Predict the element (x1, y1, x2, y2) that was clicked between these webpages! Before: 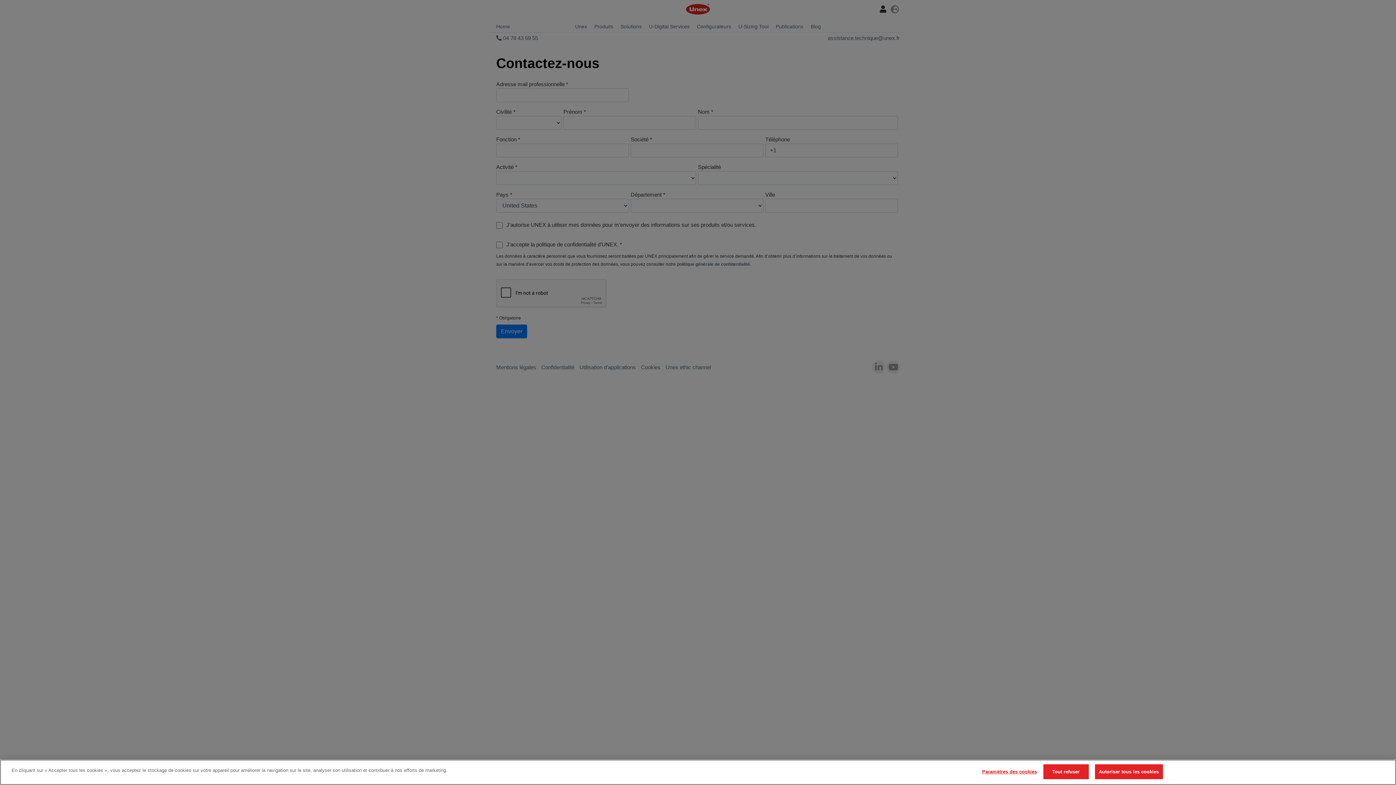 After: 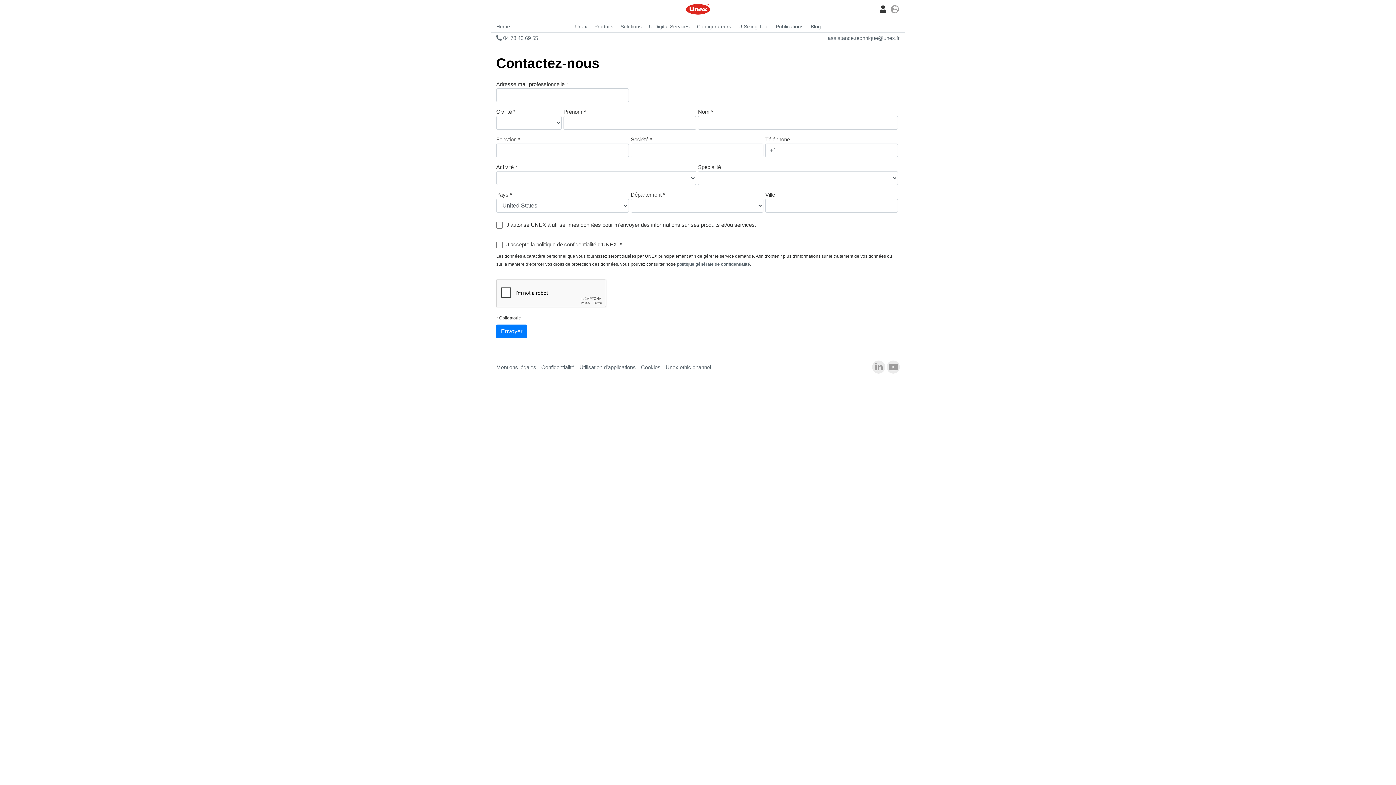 Action: bbox: (1095, 764, 1163, 779) label: Autoriser tous les cookies